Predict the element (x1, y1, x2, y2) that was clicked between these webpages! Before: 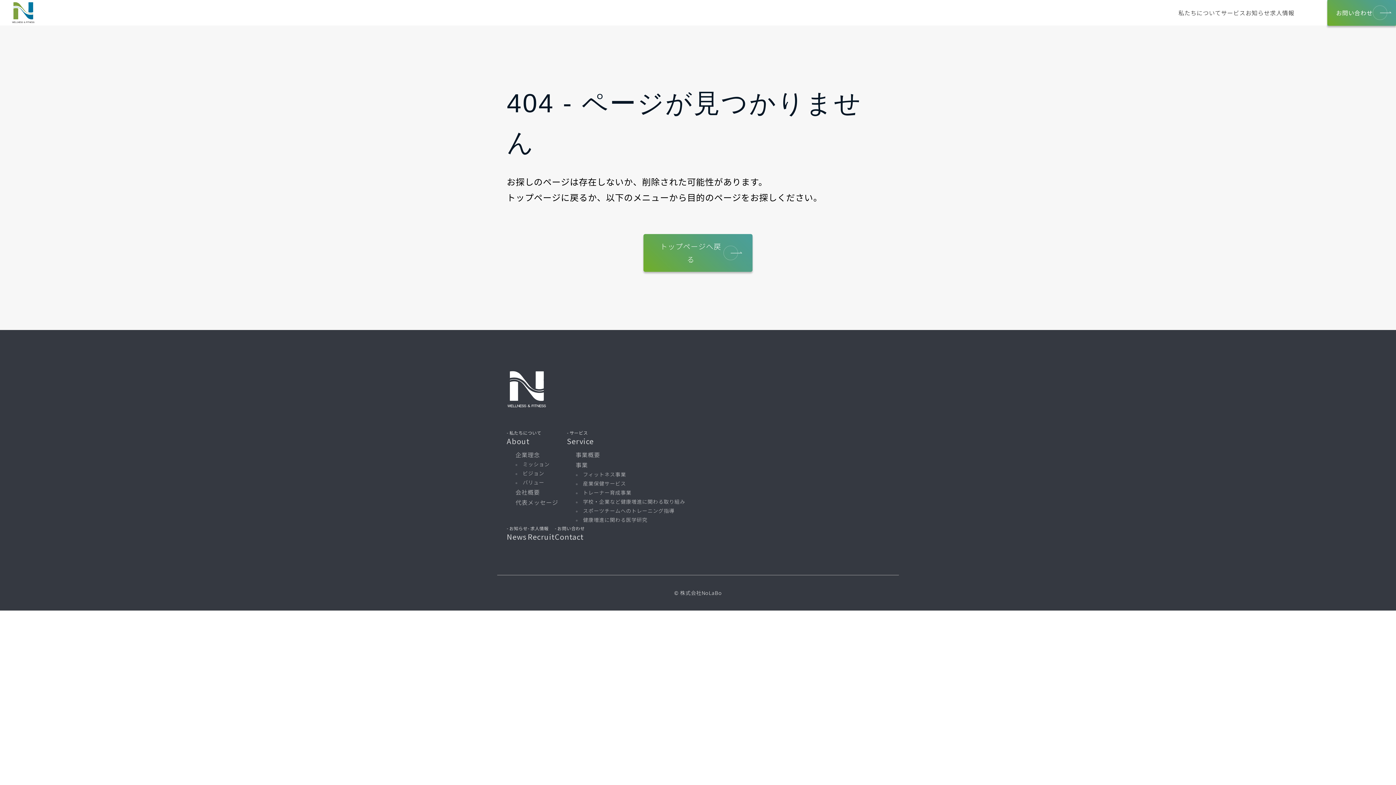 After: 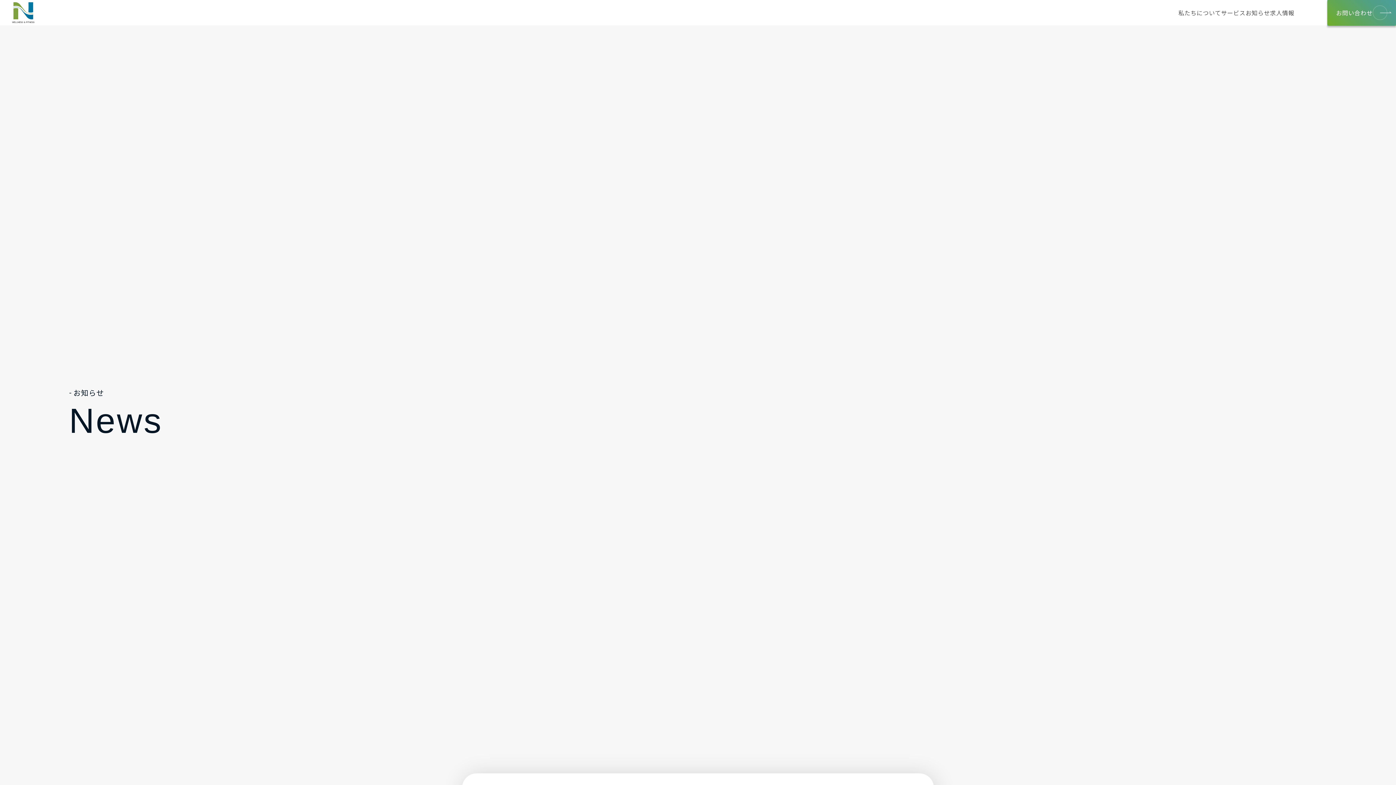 Action: bbox: (506, 524, 527, 542) label: お知らせ

News